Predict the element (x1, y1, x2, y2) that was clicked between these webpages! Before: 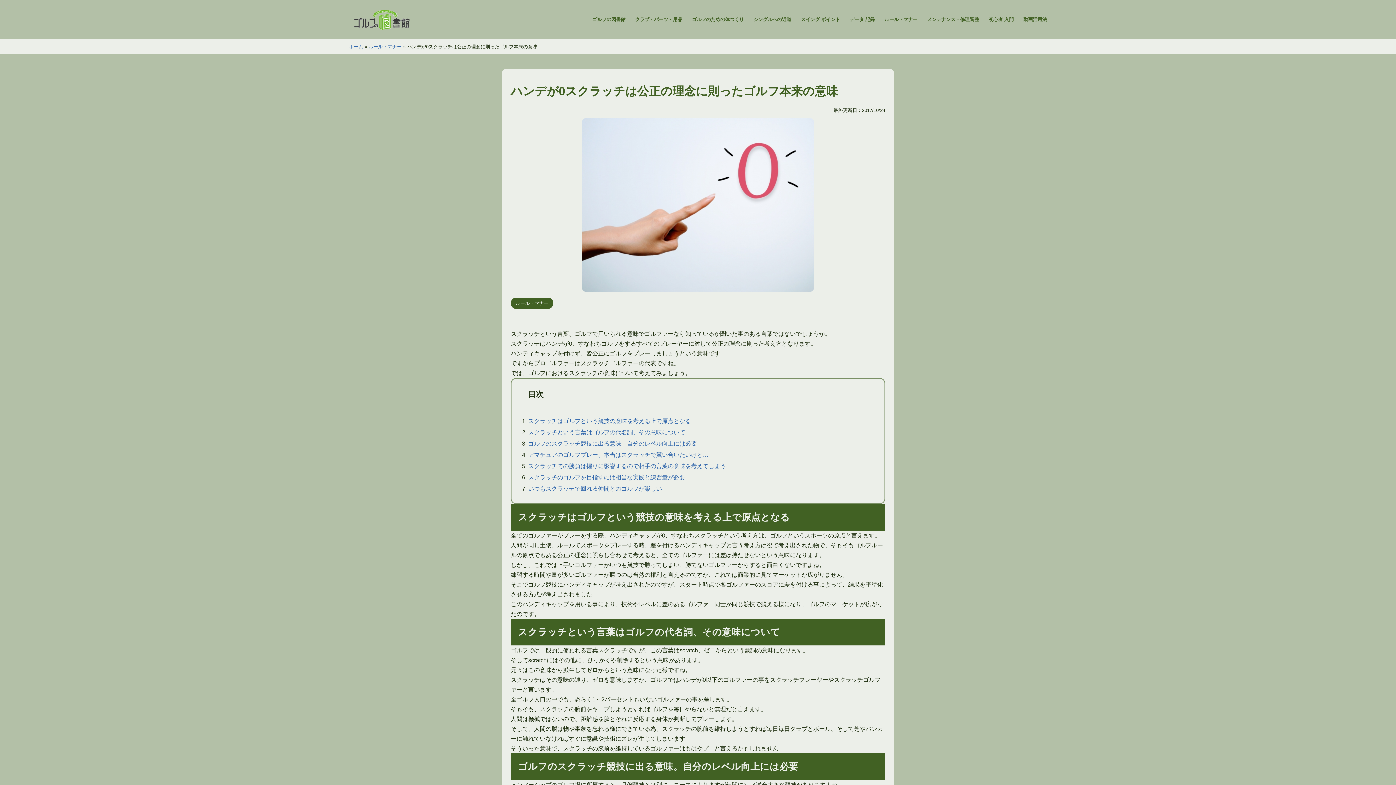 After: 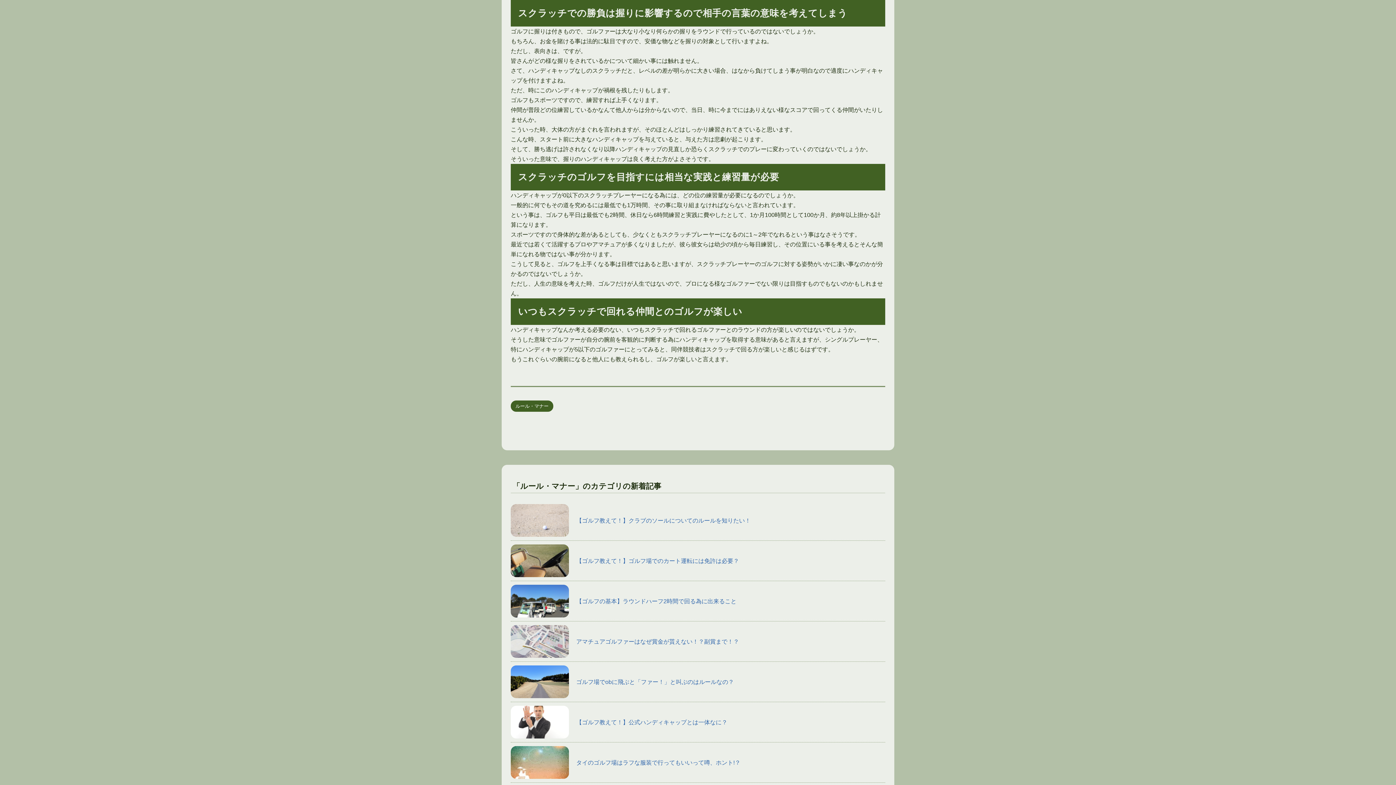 Action: bbox: (528, 463, 726, 469) label: スクラッチでの勝負は握りに影響するので相手の言葉の意味を考えてしまう